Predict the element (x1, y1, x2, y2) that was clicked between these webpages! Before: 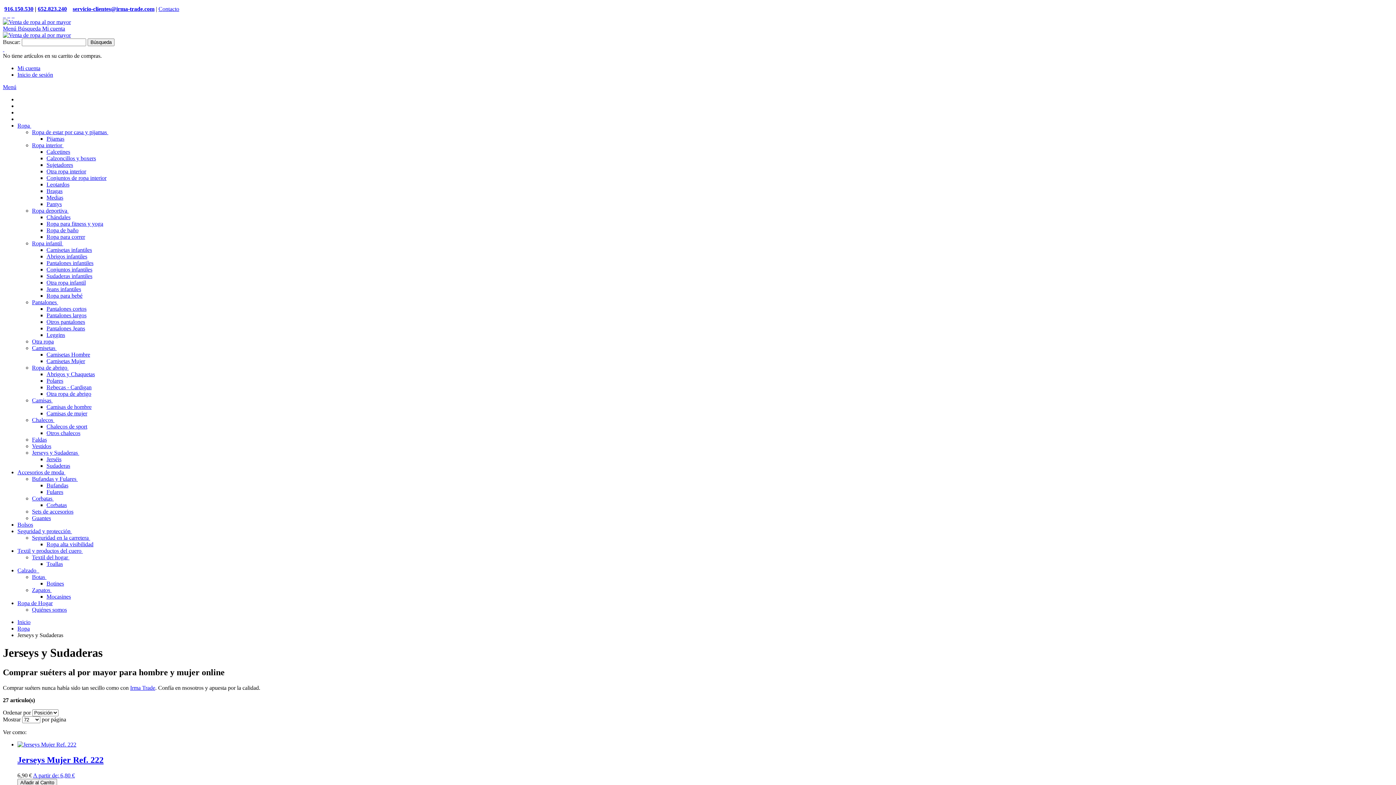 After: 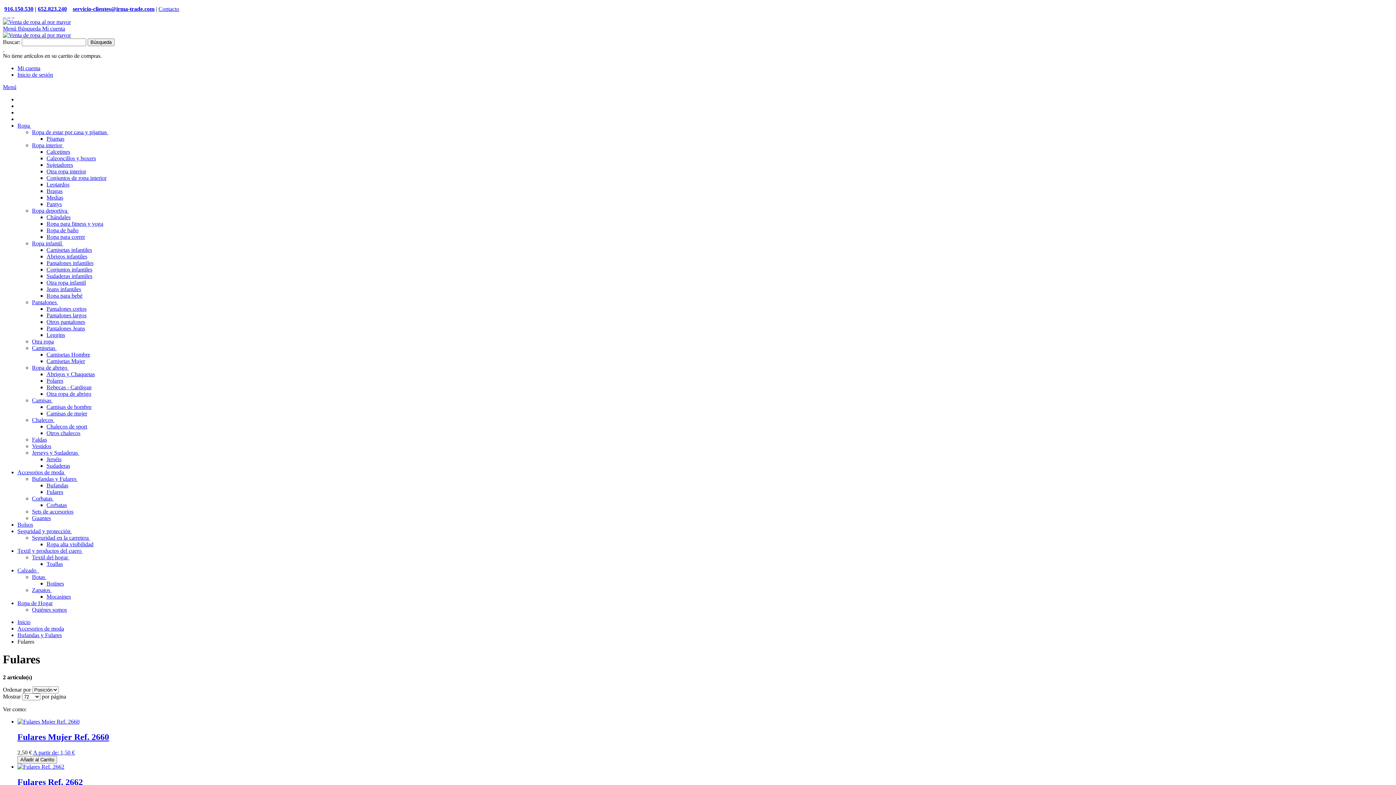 Action: bbox: (46, 489, 63, 495) label: Fulares